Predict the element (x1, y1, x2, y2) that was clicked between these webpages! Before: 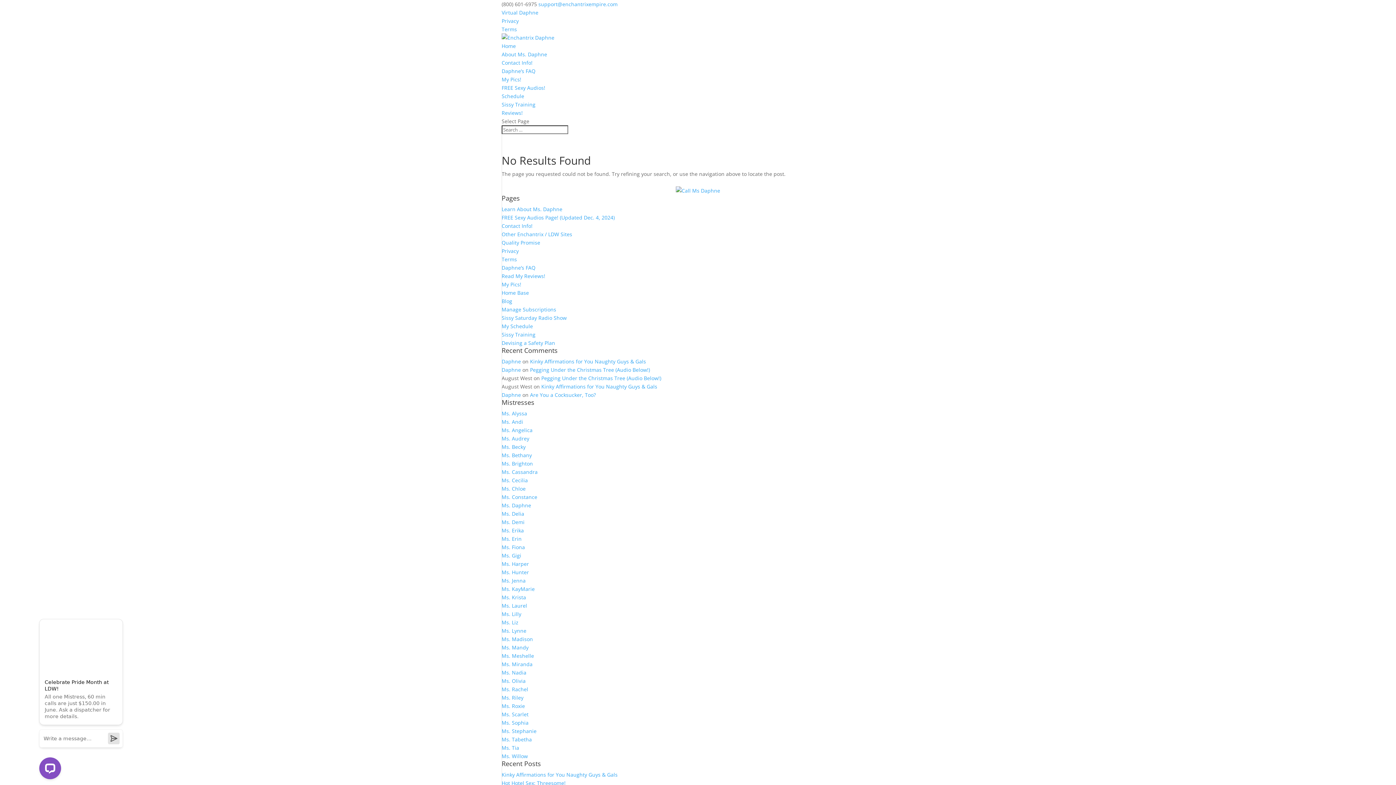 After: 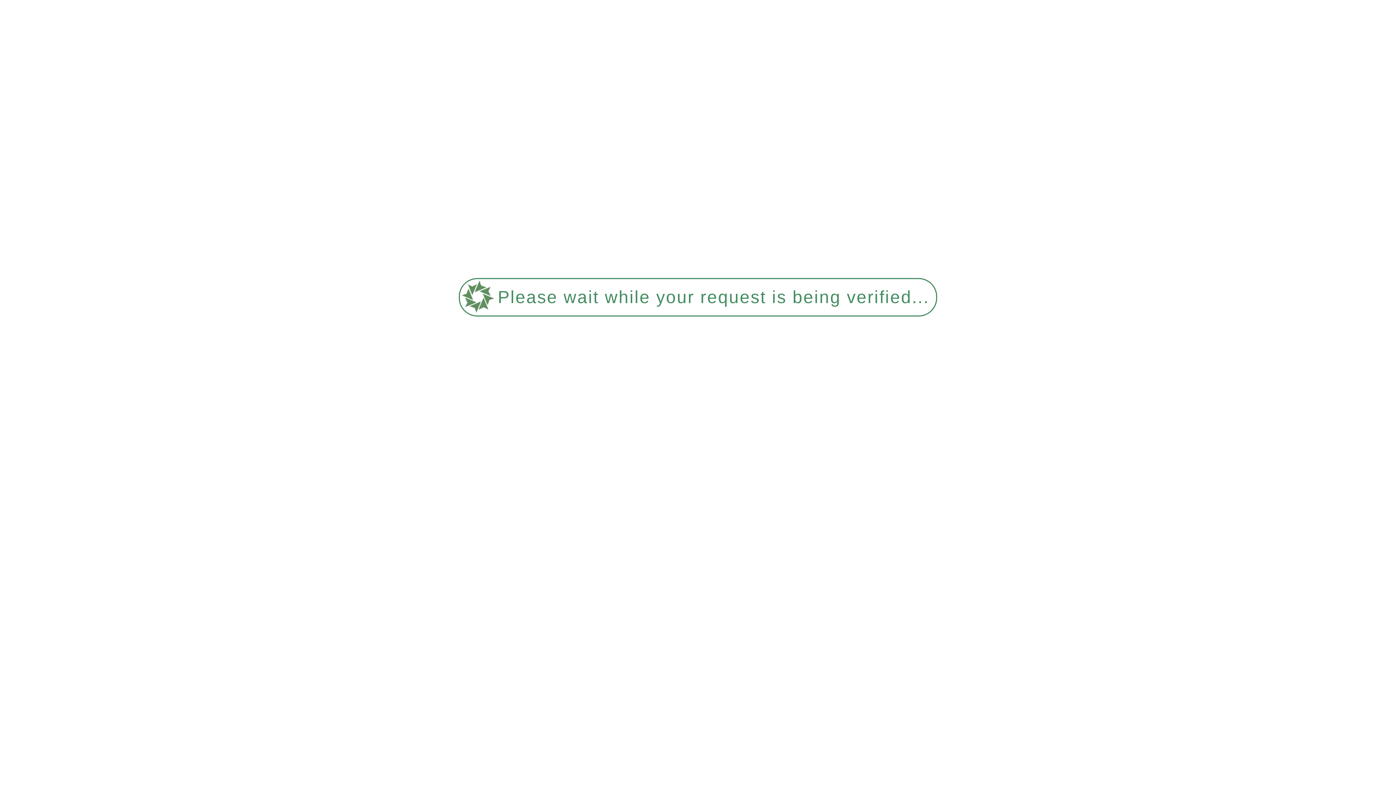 Action: label: Ms. Riley bbox: (501, 694, 523, 701)